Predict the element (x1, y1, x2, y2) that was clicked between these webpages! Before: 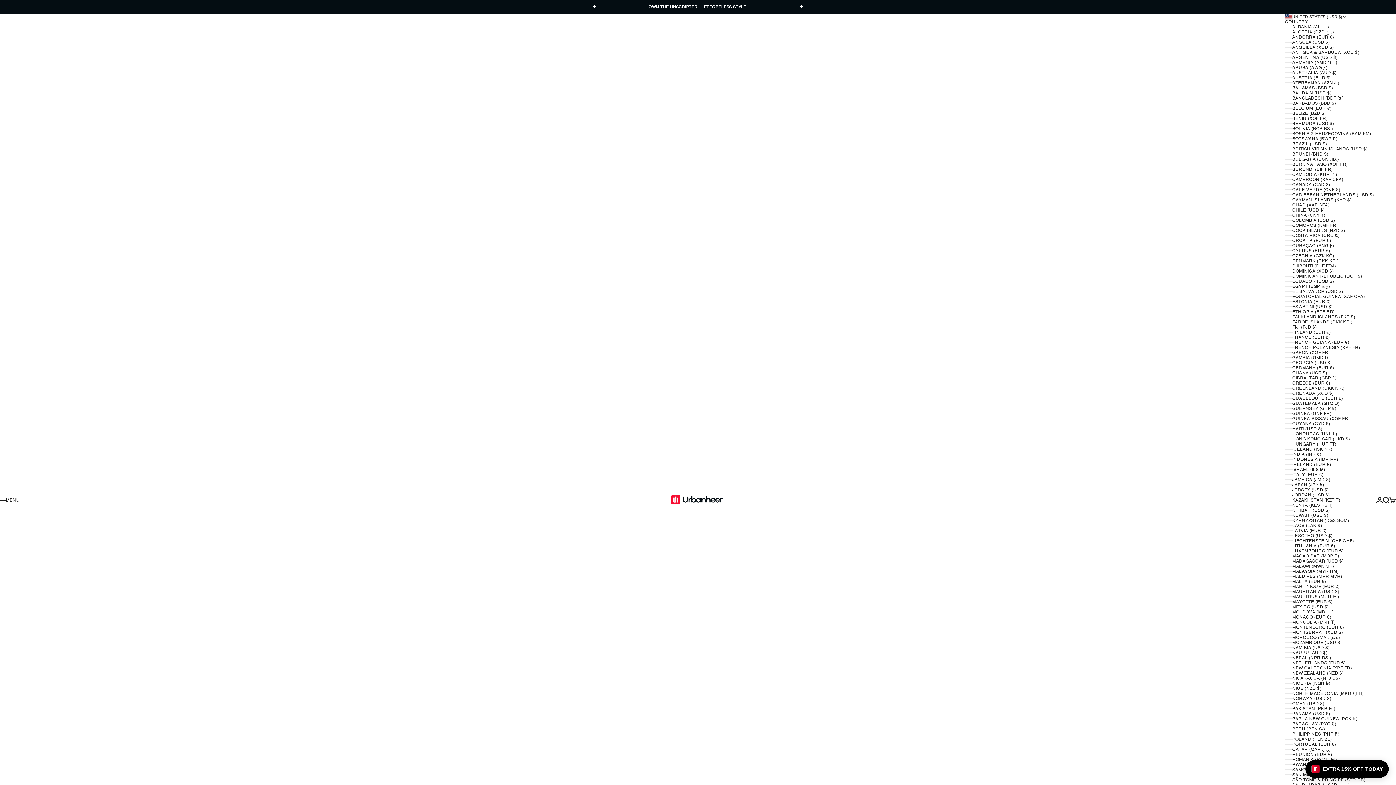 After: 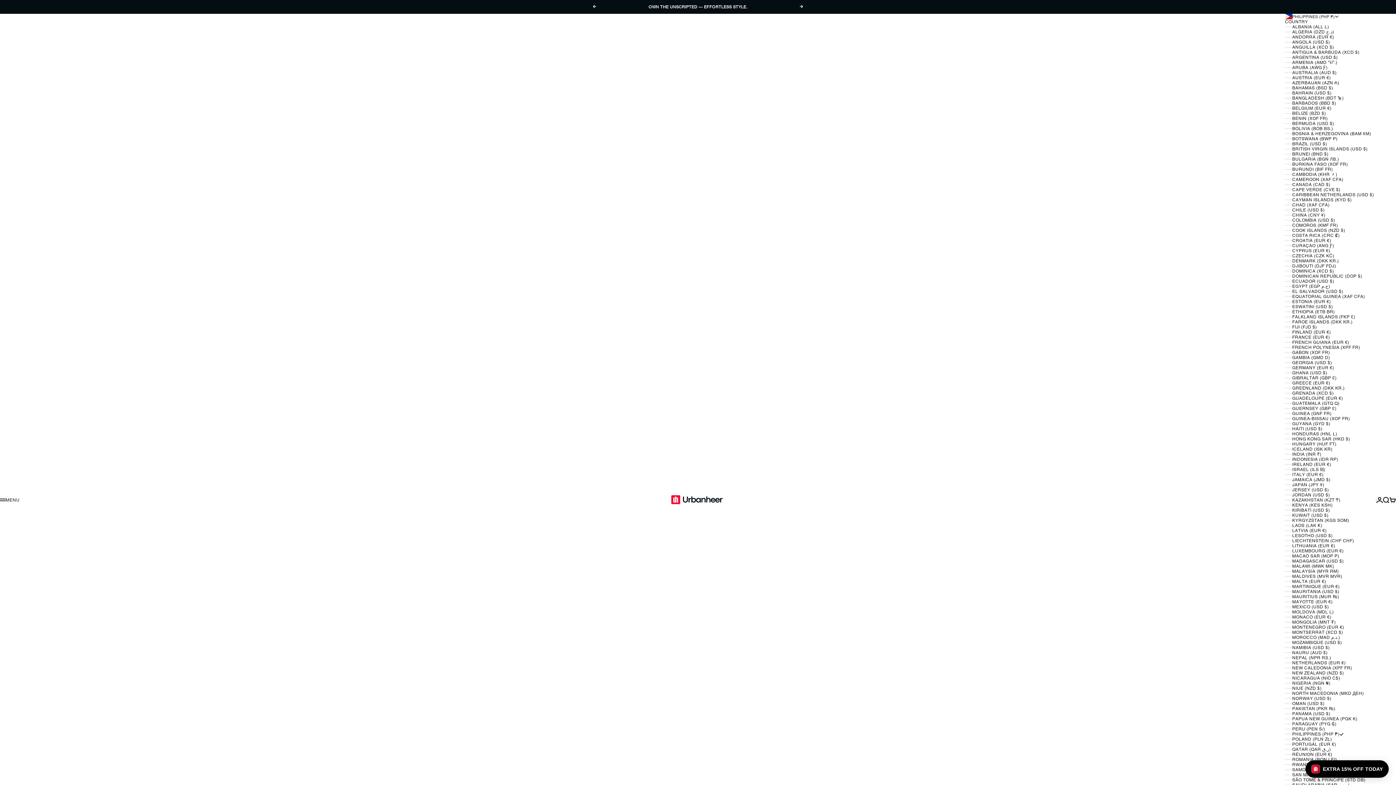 Action: label: PHILIPPINES (PHP ₱) bbox: (1285, 732, 1376, 737)